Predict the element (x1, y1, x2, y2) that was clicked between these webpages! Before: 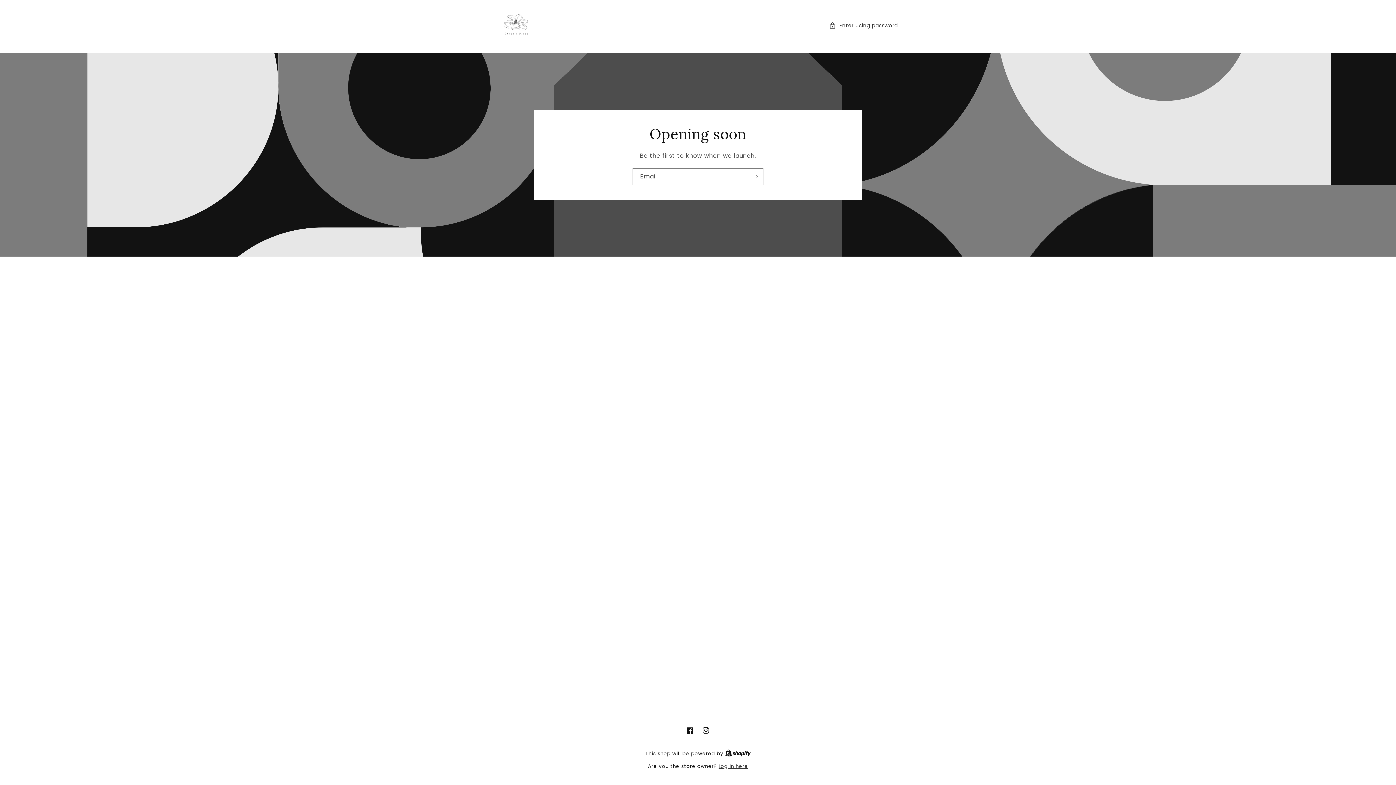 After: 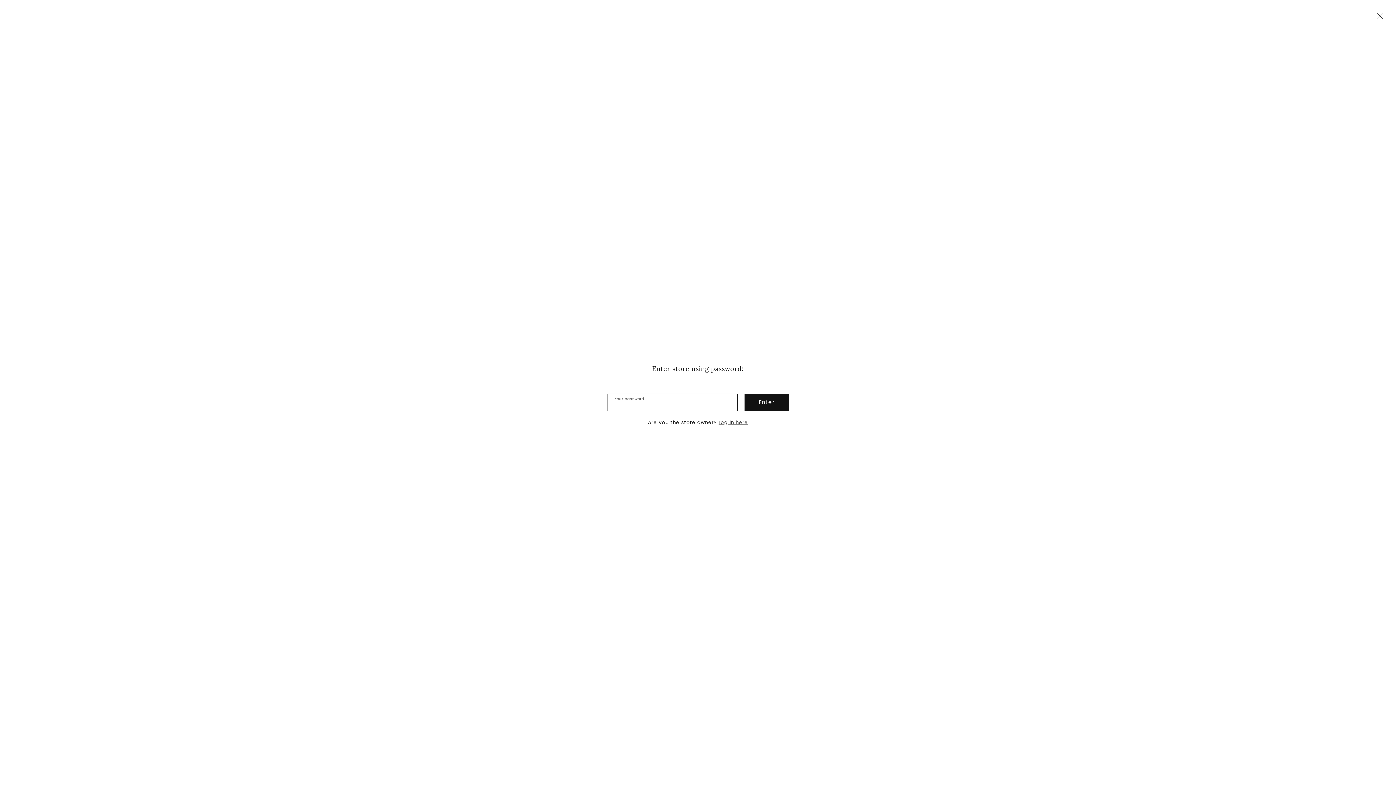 Action: label: Enter using password bbox: (829, 20, 898, 30)